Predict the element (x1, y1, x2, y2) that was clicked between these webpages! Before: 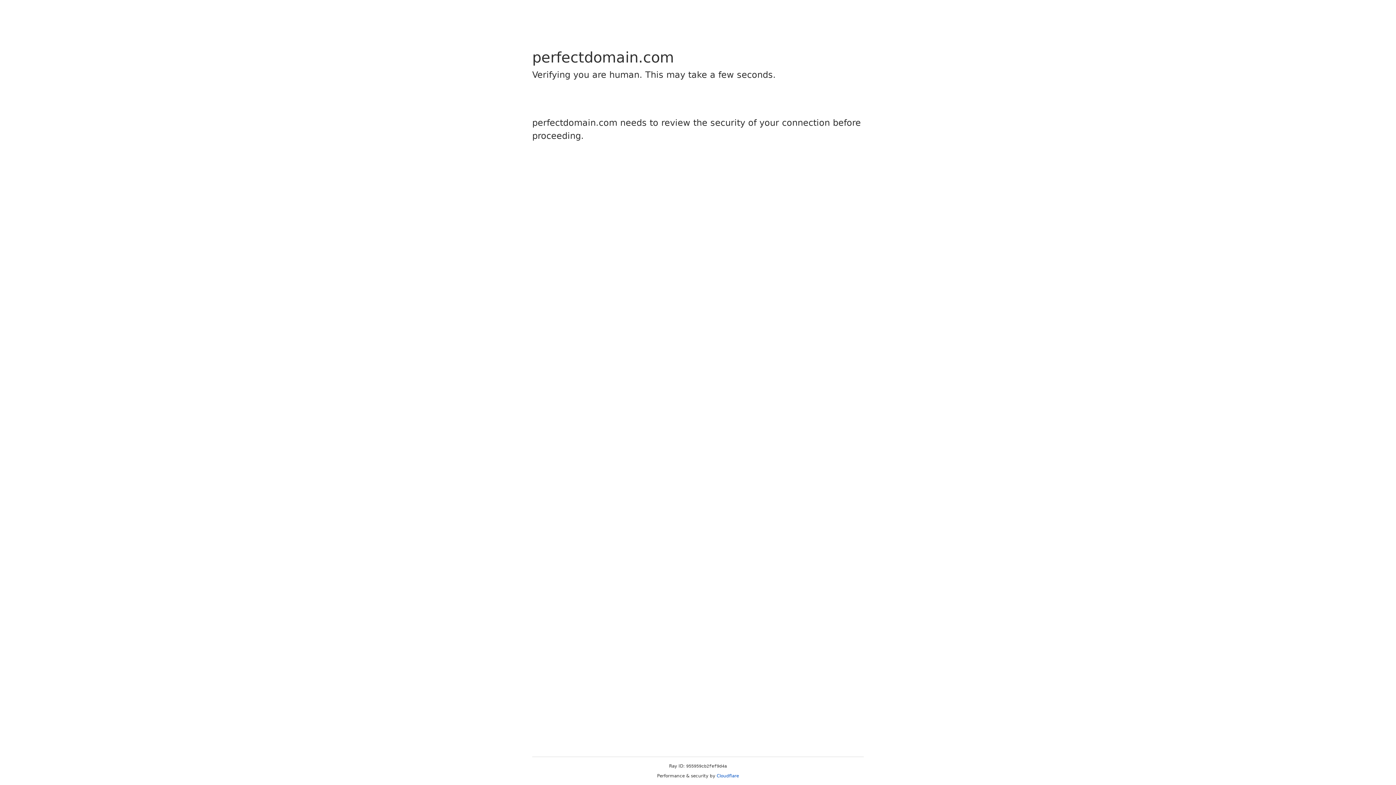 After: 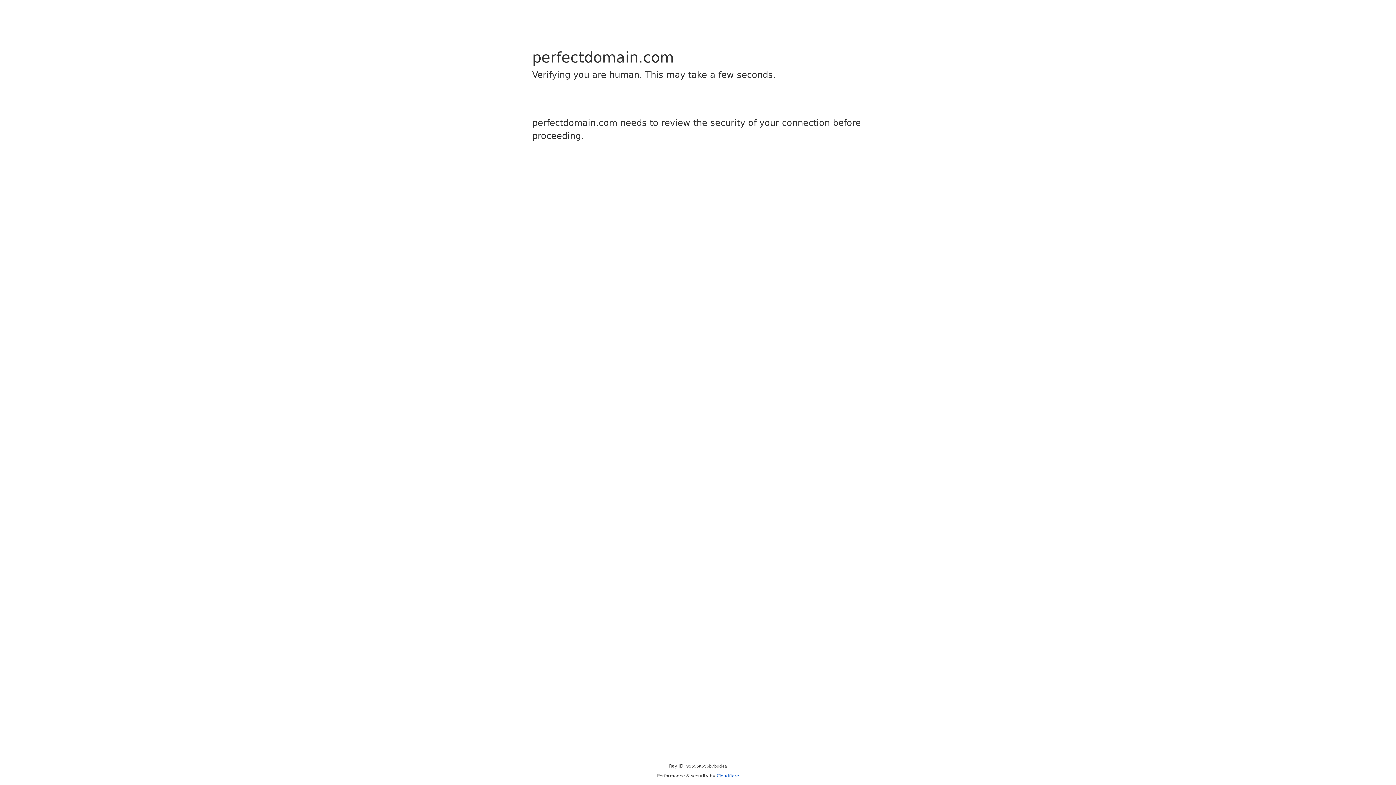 Action: bbox: (716, 773, 739, 778) label: Cloudflare